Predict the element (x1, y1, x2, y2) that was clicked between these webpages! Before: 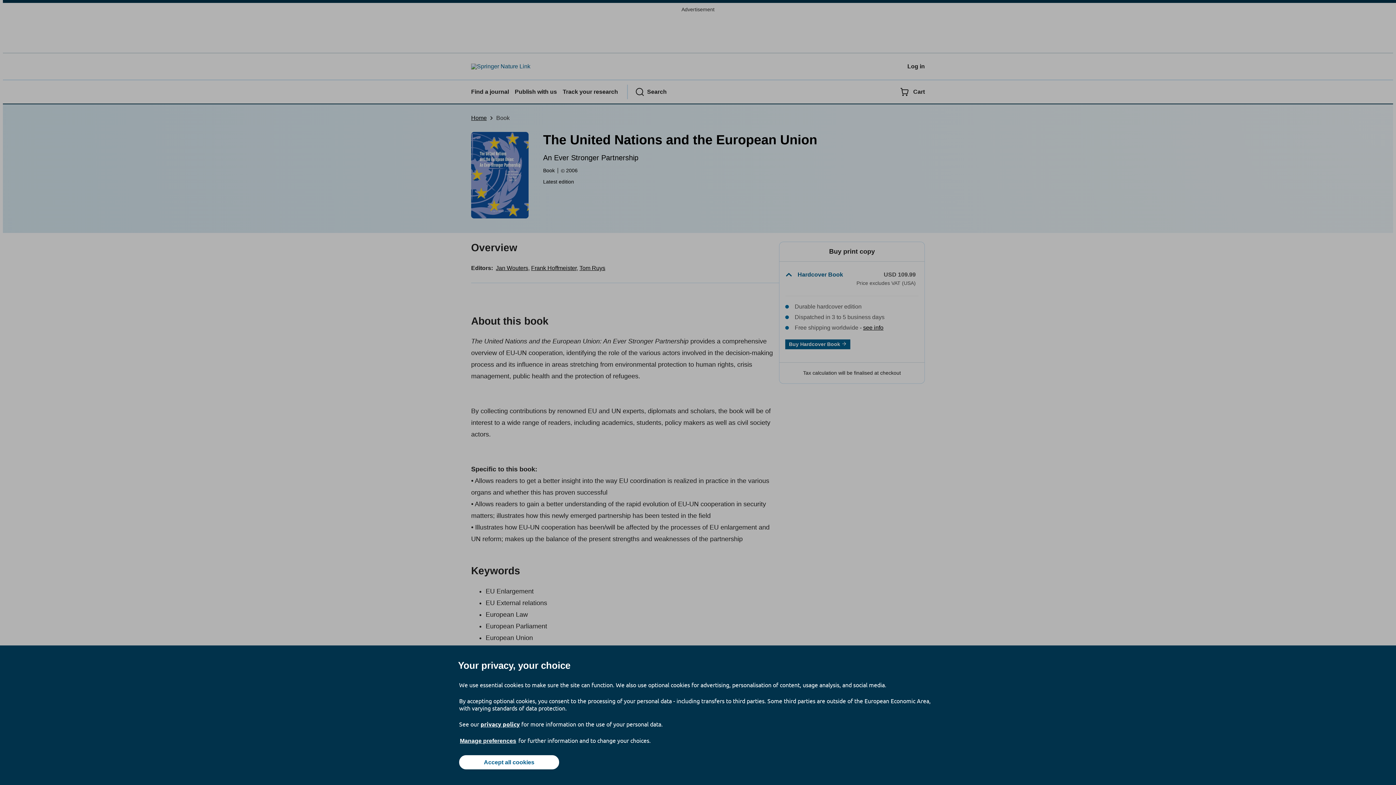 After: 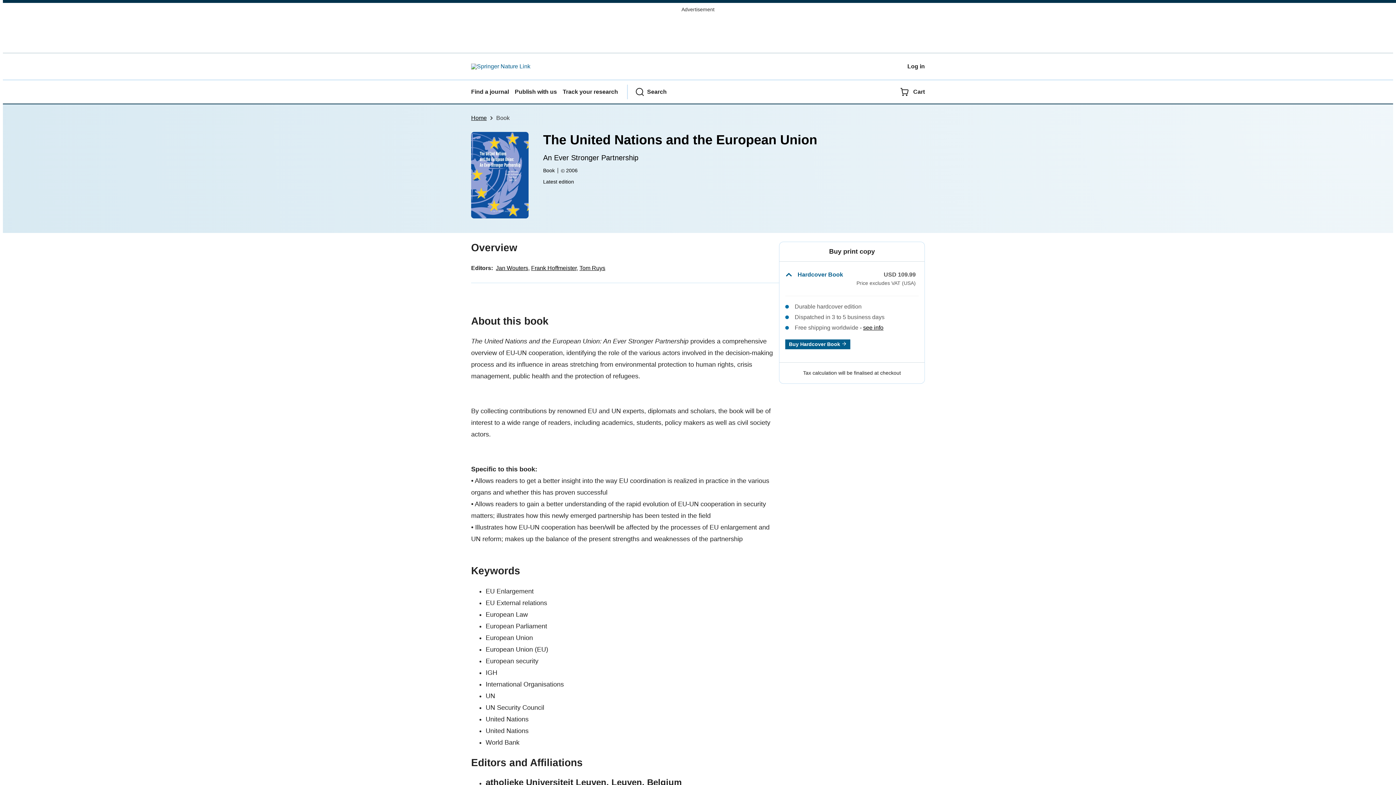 Action: bbox: (459, 755, 559, 769) label: Accept all cookies